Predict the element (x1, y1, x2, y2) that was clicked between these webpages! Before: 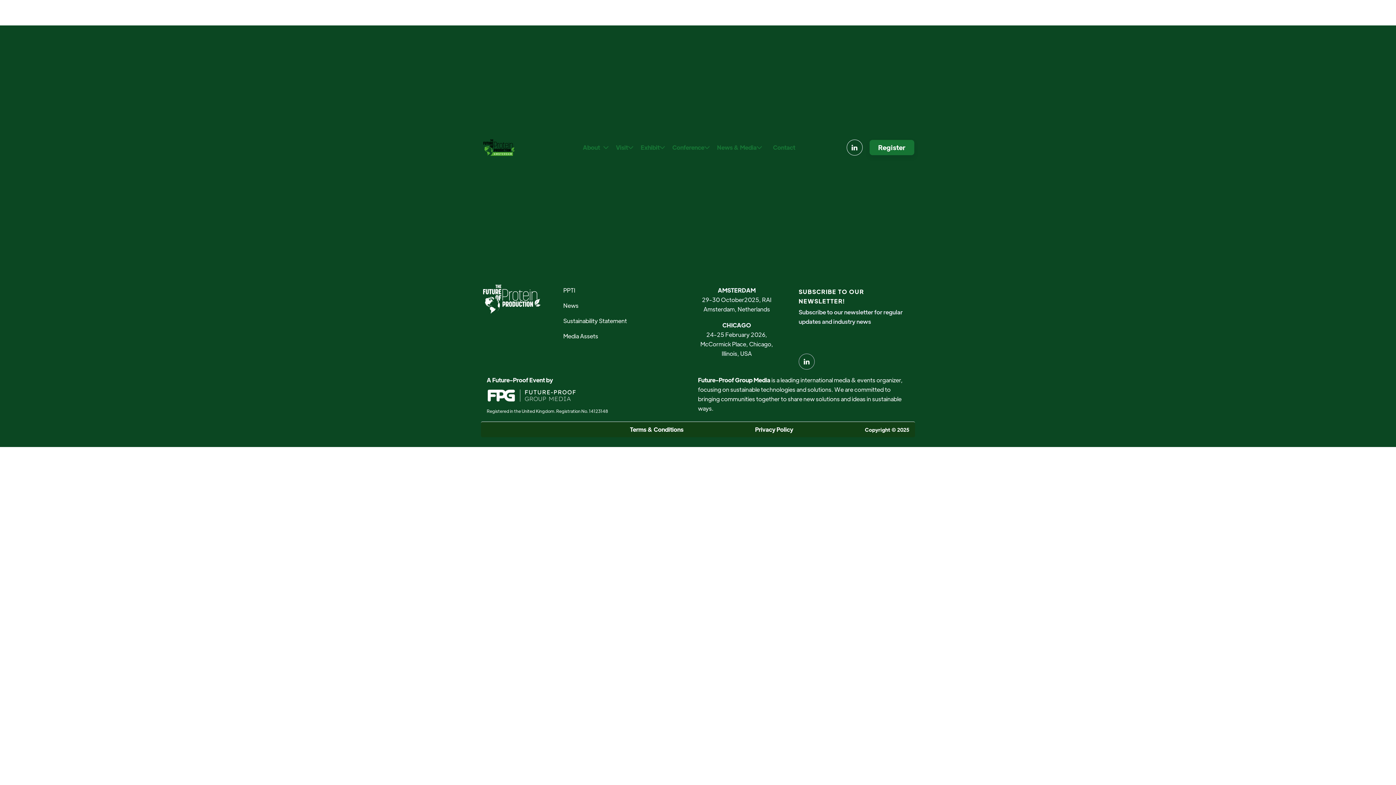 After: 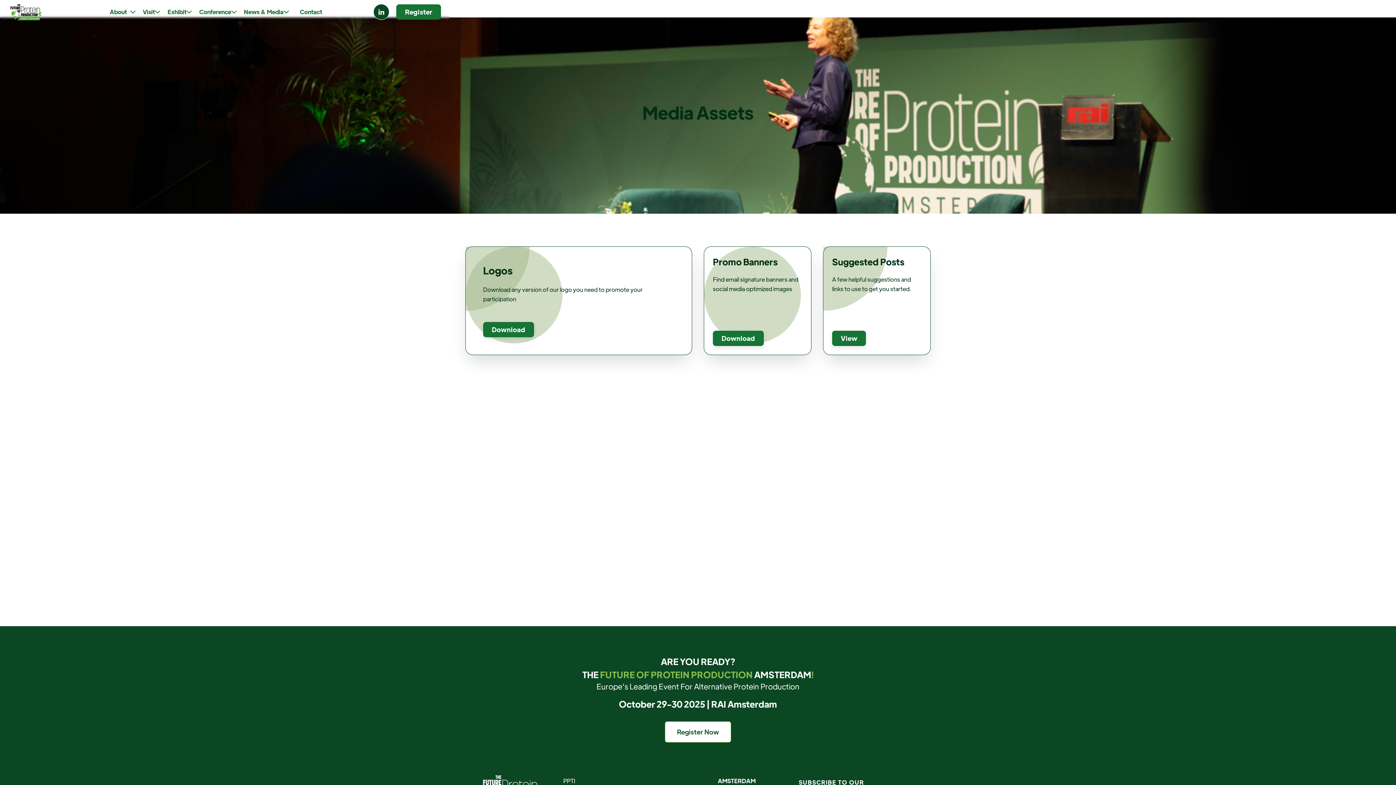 Action: label: Media Assets bbox: (559, 330, 630, 342)